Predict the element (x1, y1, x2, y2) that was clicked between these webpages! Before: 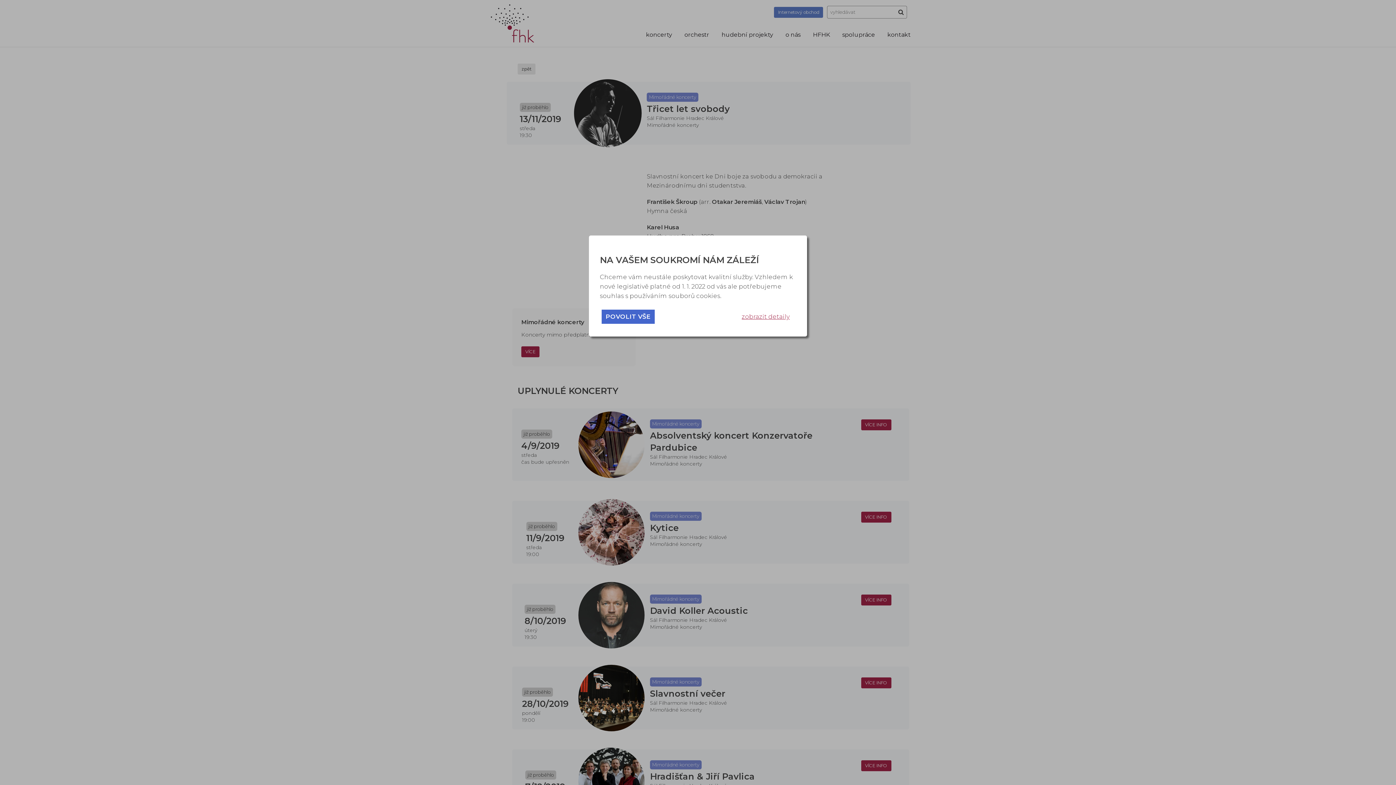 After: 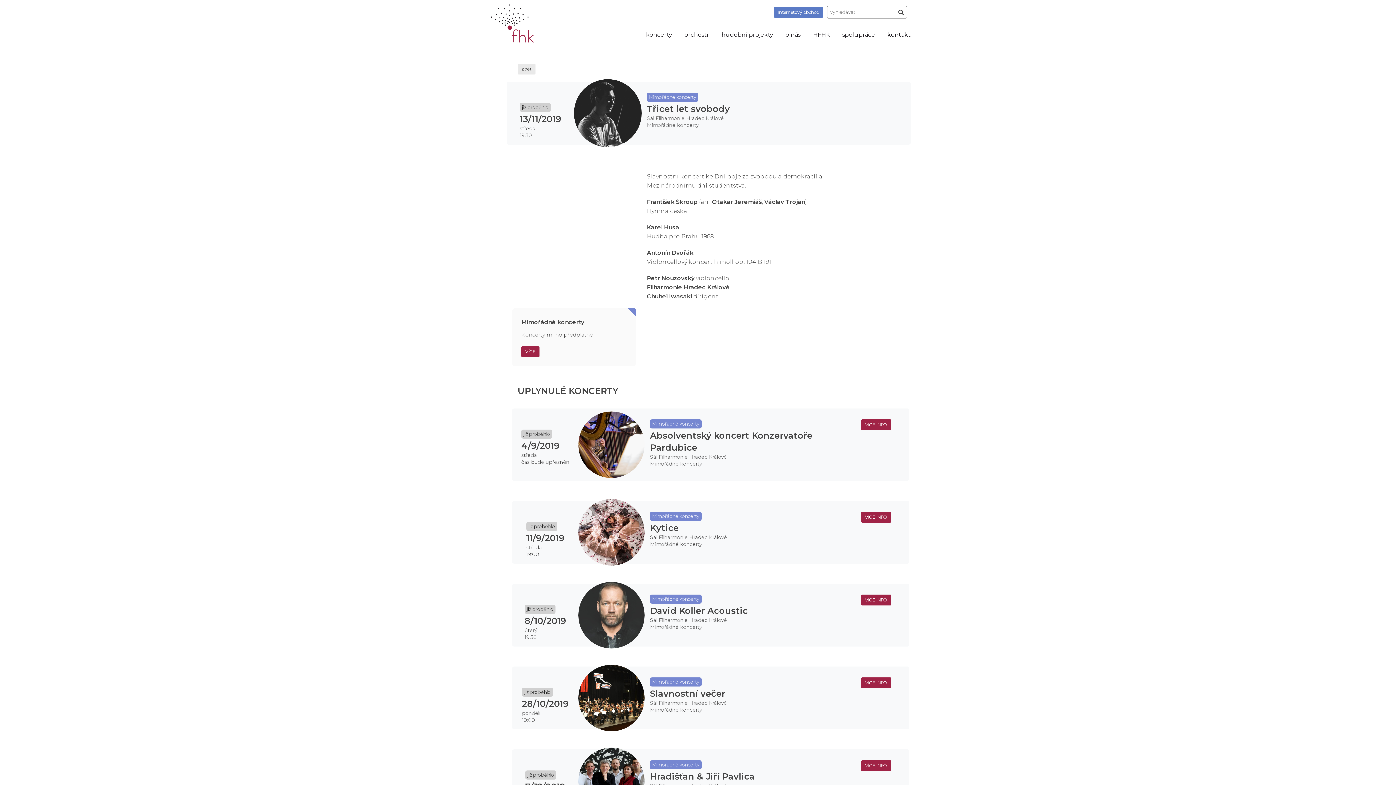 Action: label: POVOLIT VŠE bbox: (601, 309, 654, 324)